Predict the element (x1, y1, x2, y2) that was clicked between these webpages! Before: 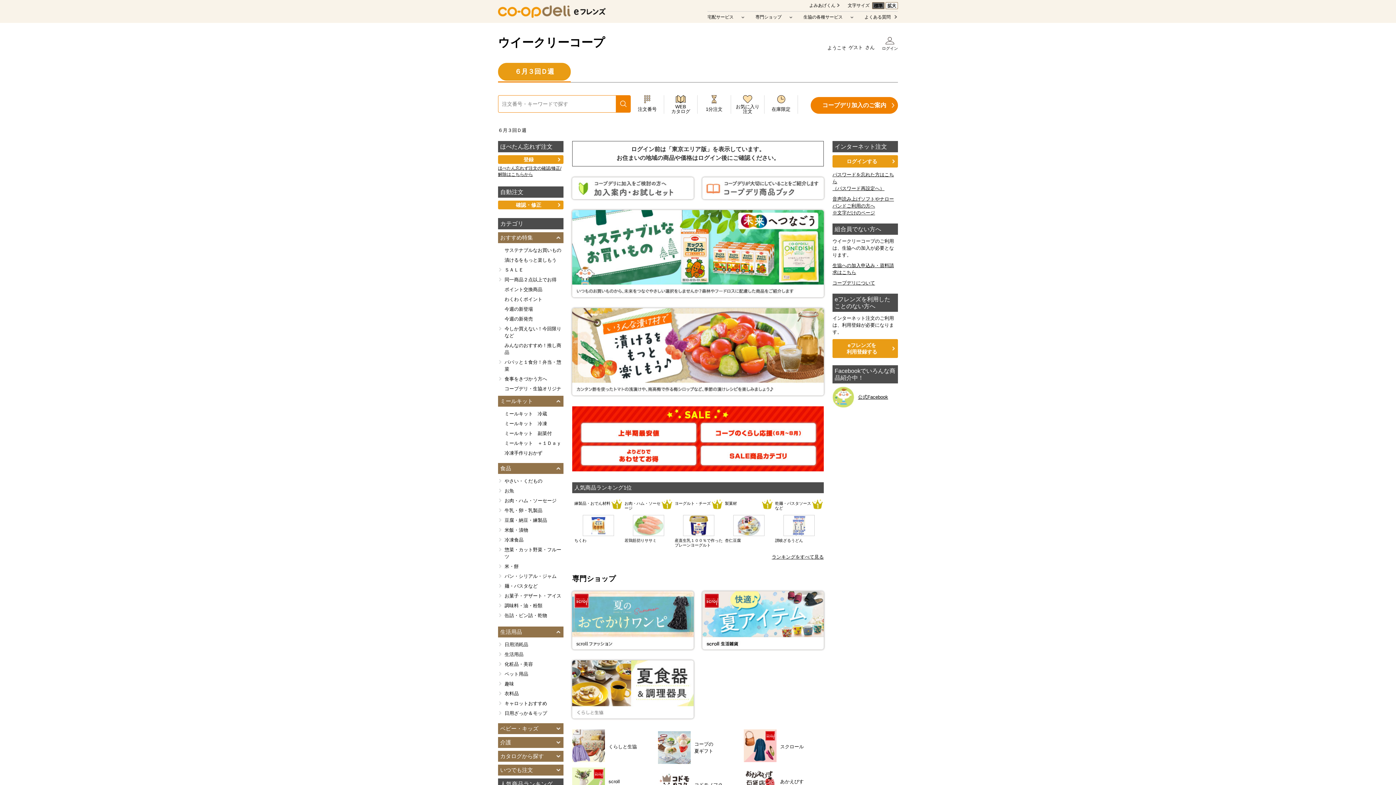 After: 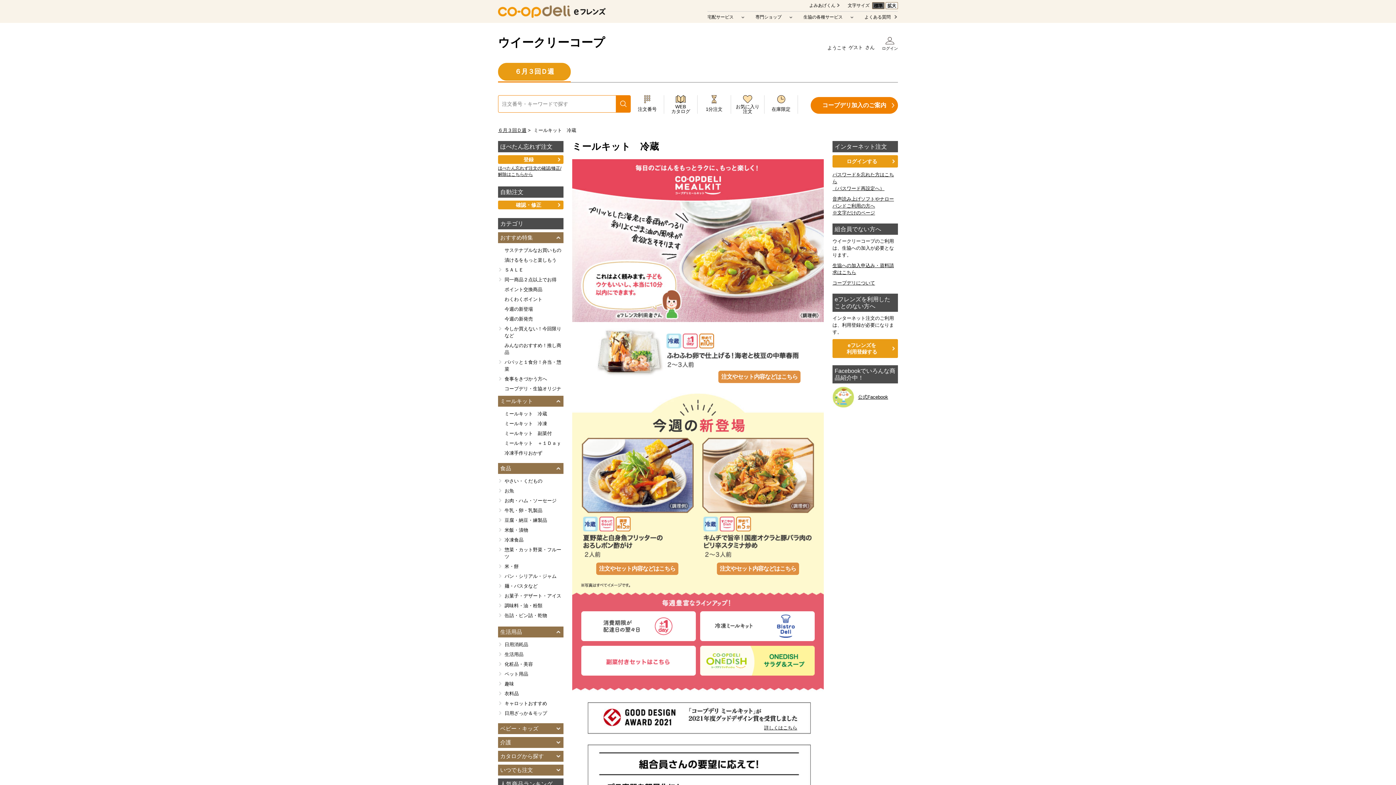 Action: bbox: (504, 409, 563, 418) label: ミールキット　冷蔵